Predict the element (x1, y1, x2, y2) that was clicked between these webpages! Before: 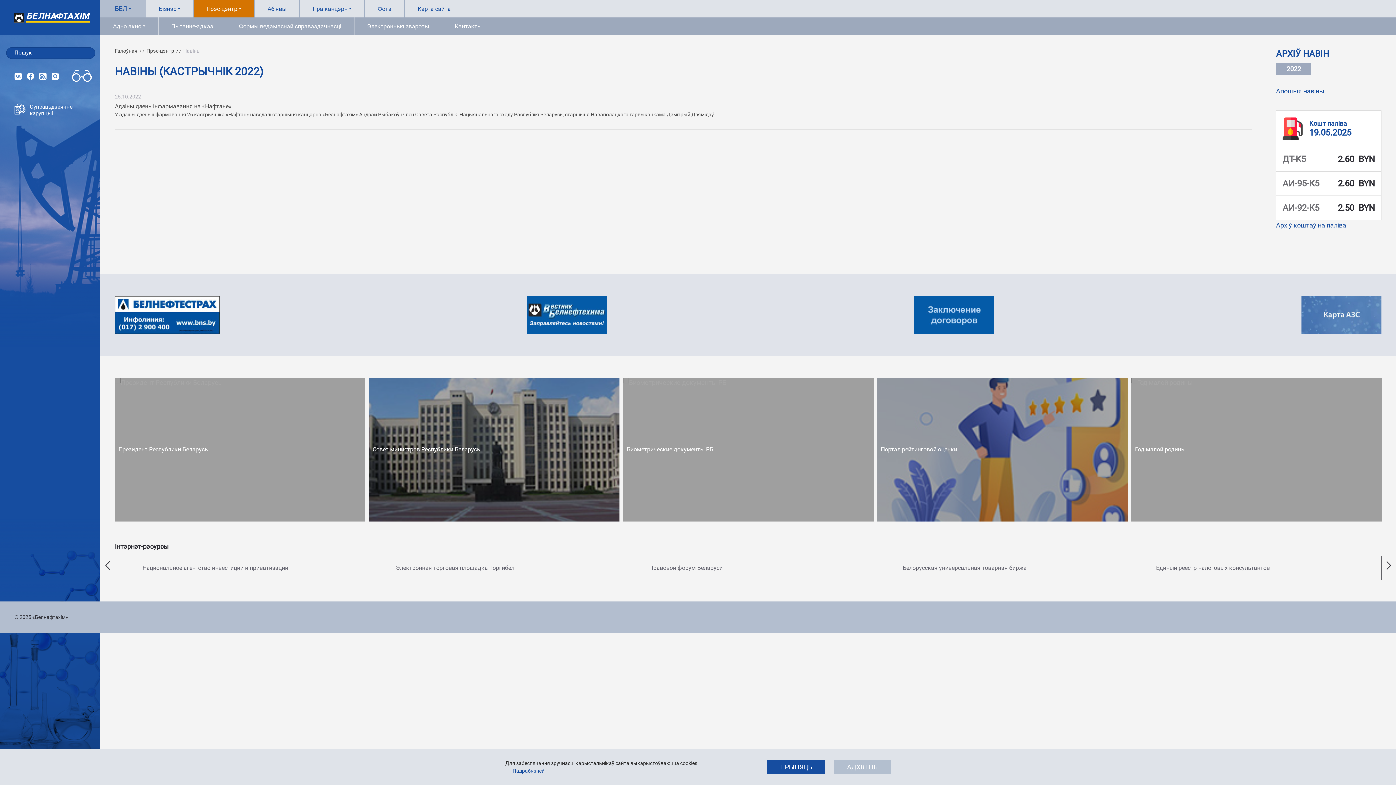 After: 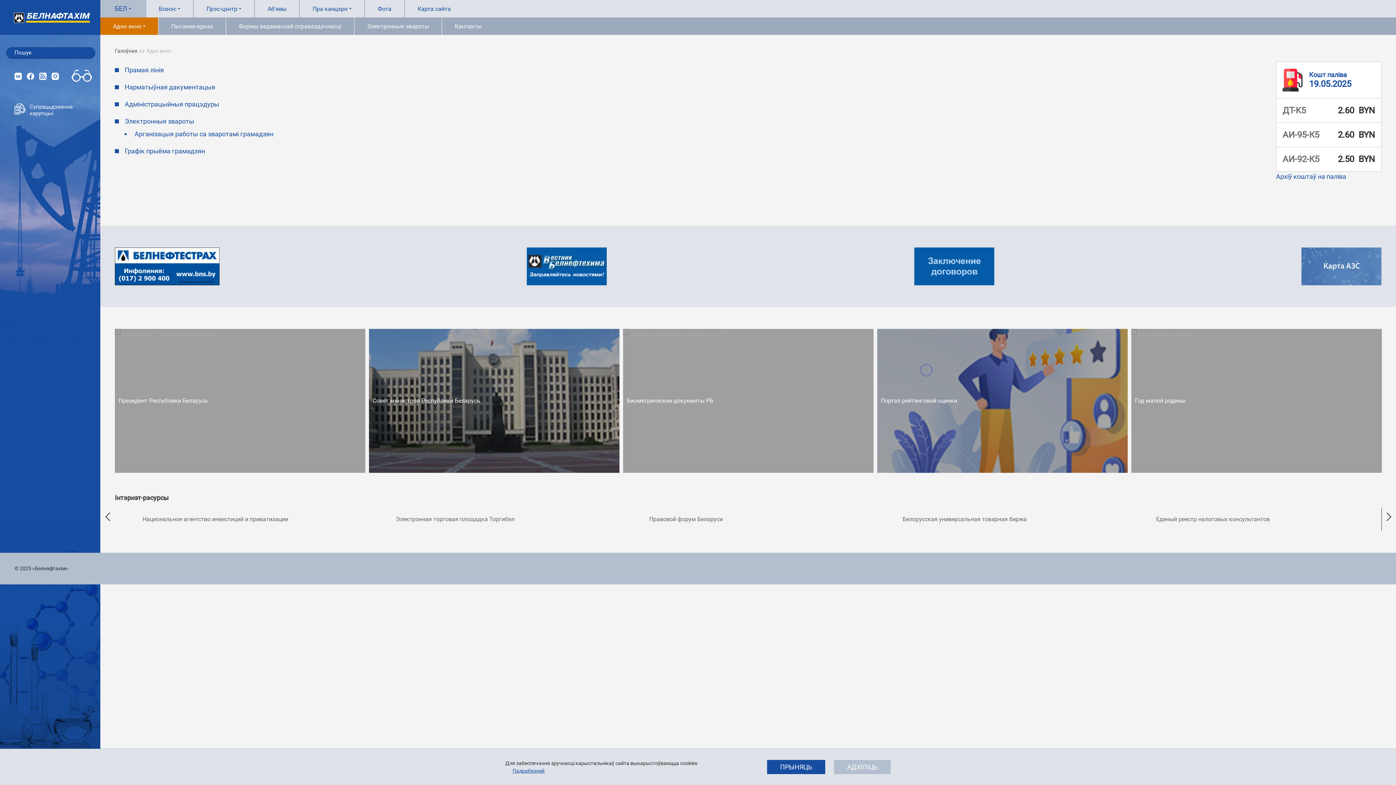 Action: bbox: (100, 17, 158, 34) label: Адно акно